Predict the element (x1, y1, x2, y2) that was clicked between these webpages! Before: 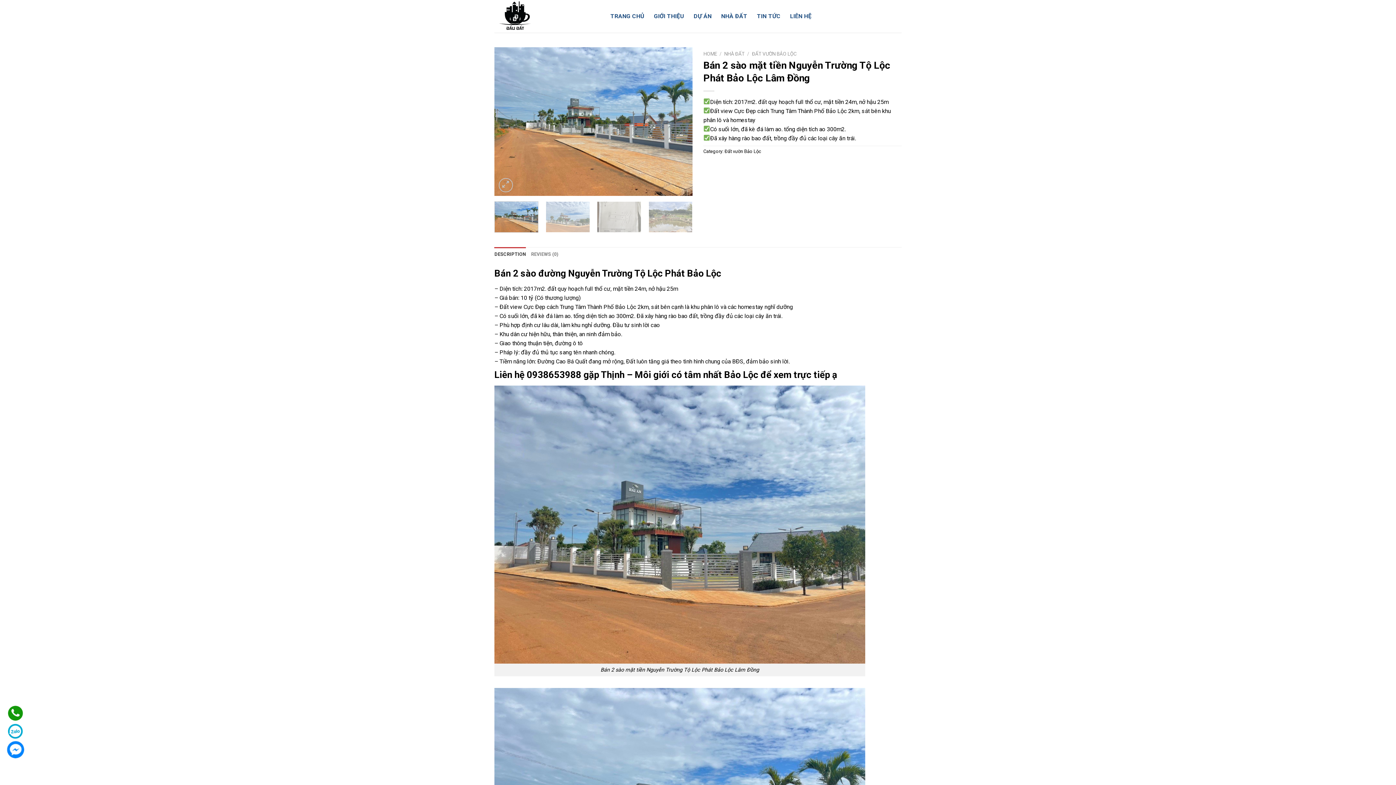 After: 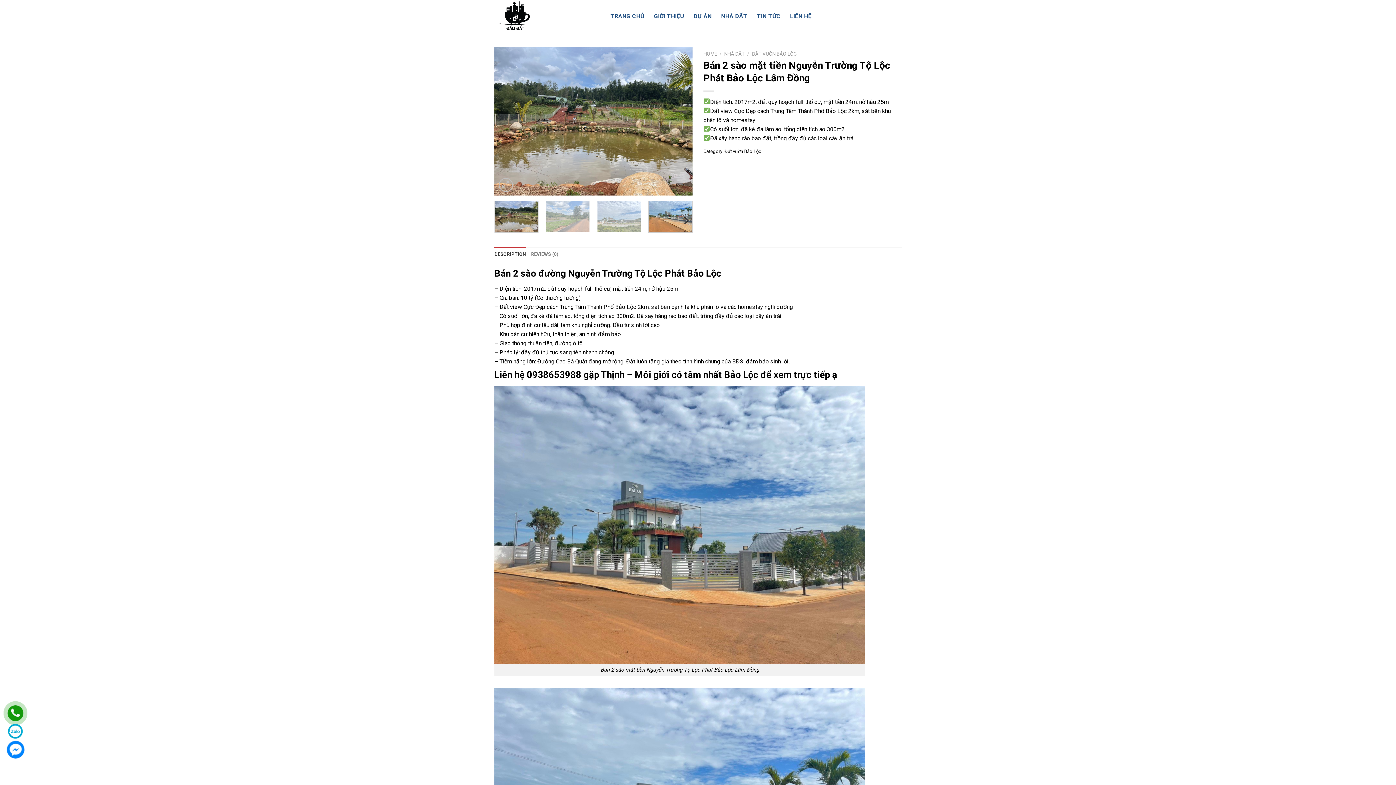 Action: bbox: (648, 201, 692, 232)